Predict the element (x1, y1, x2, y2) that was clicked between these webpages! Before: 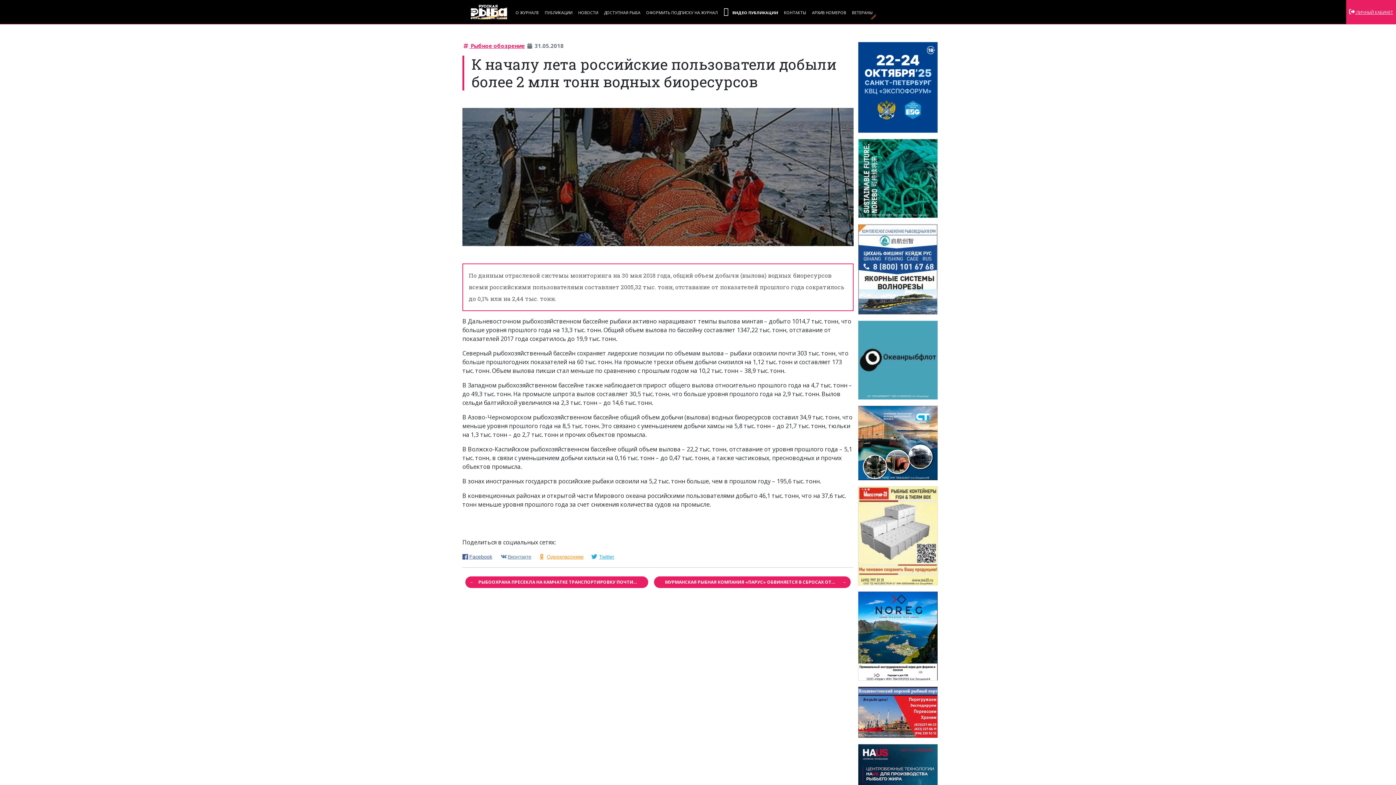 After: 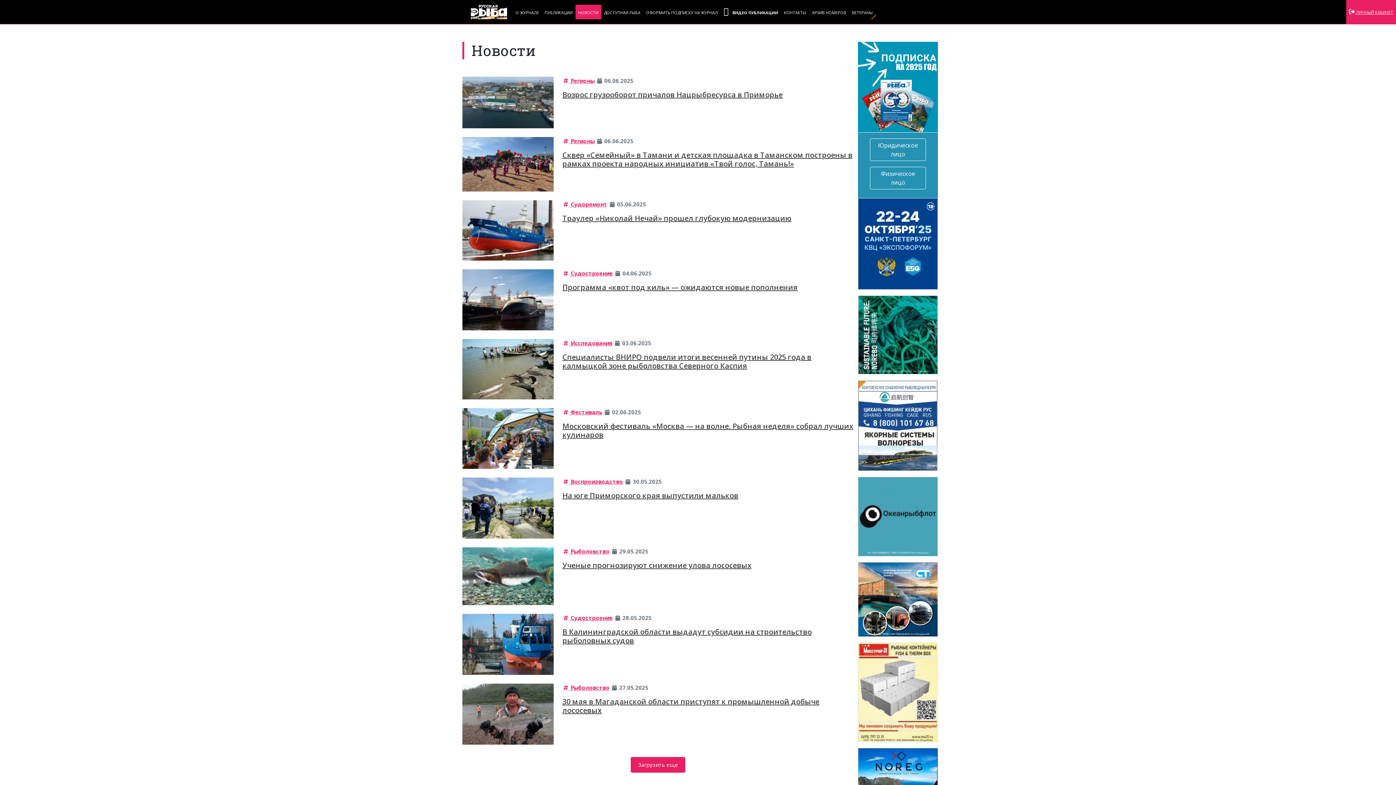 Action: label: Новости bbox: (575, 4, 601, 19)